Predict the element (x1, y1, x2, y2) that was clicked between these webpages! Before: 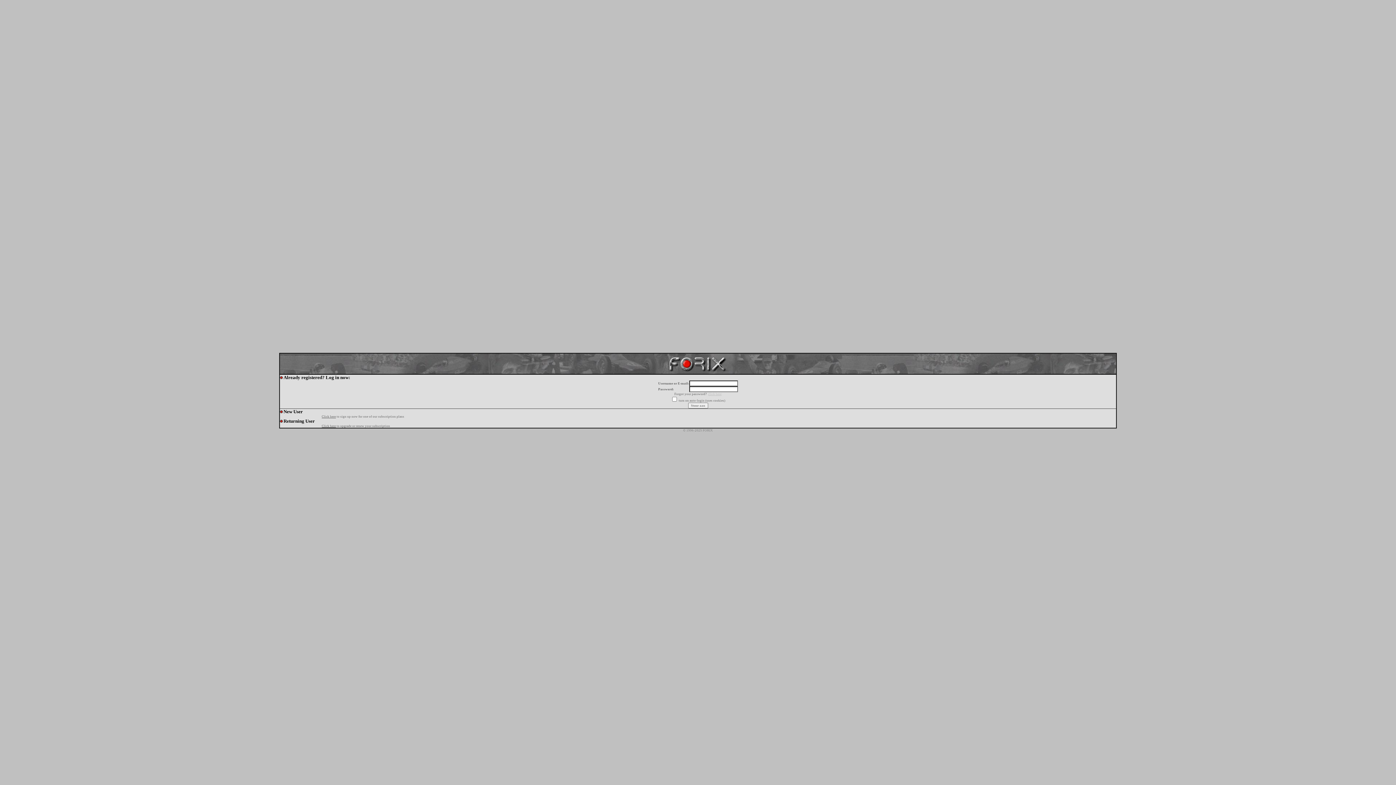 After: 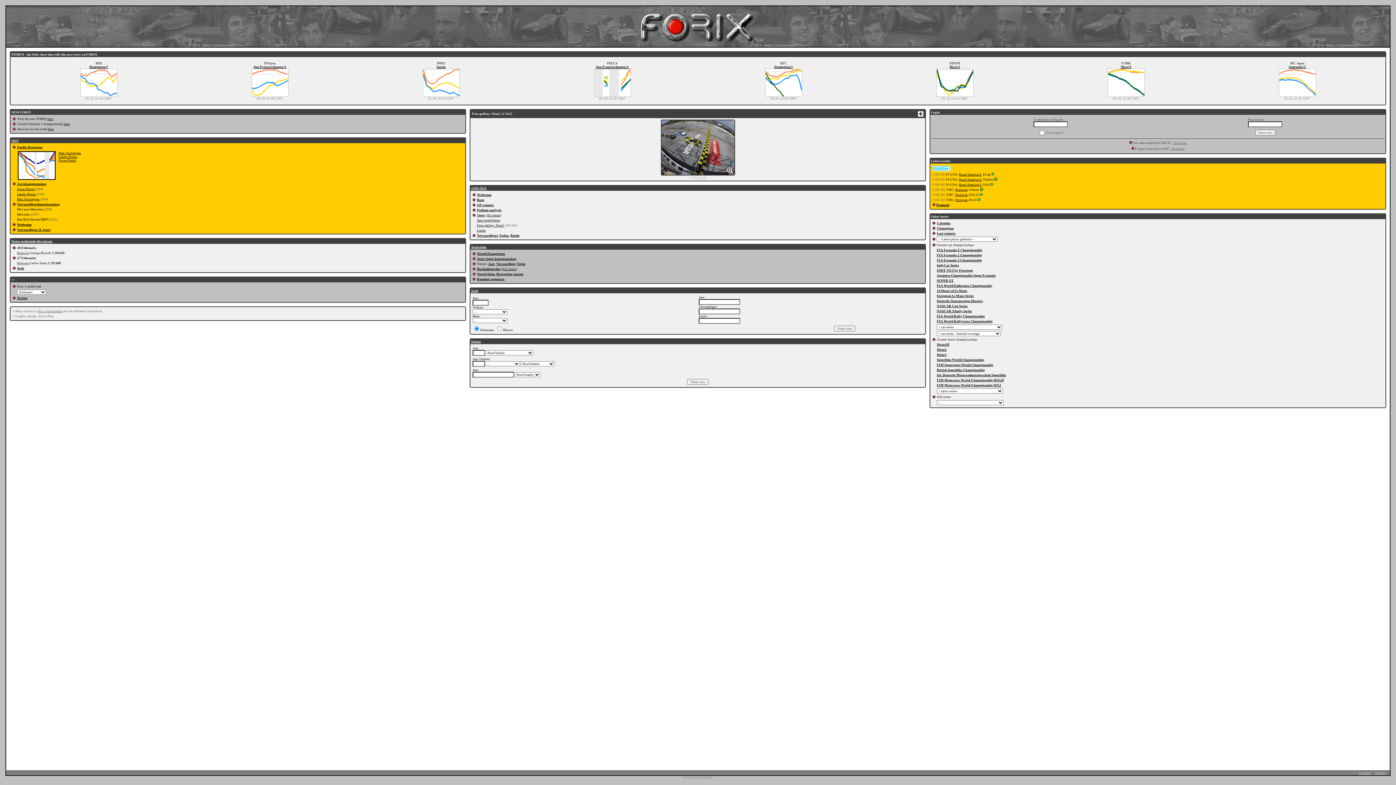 Action: bbox: (666, 369, 729, 375)